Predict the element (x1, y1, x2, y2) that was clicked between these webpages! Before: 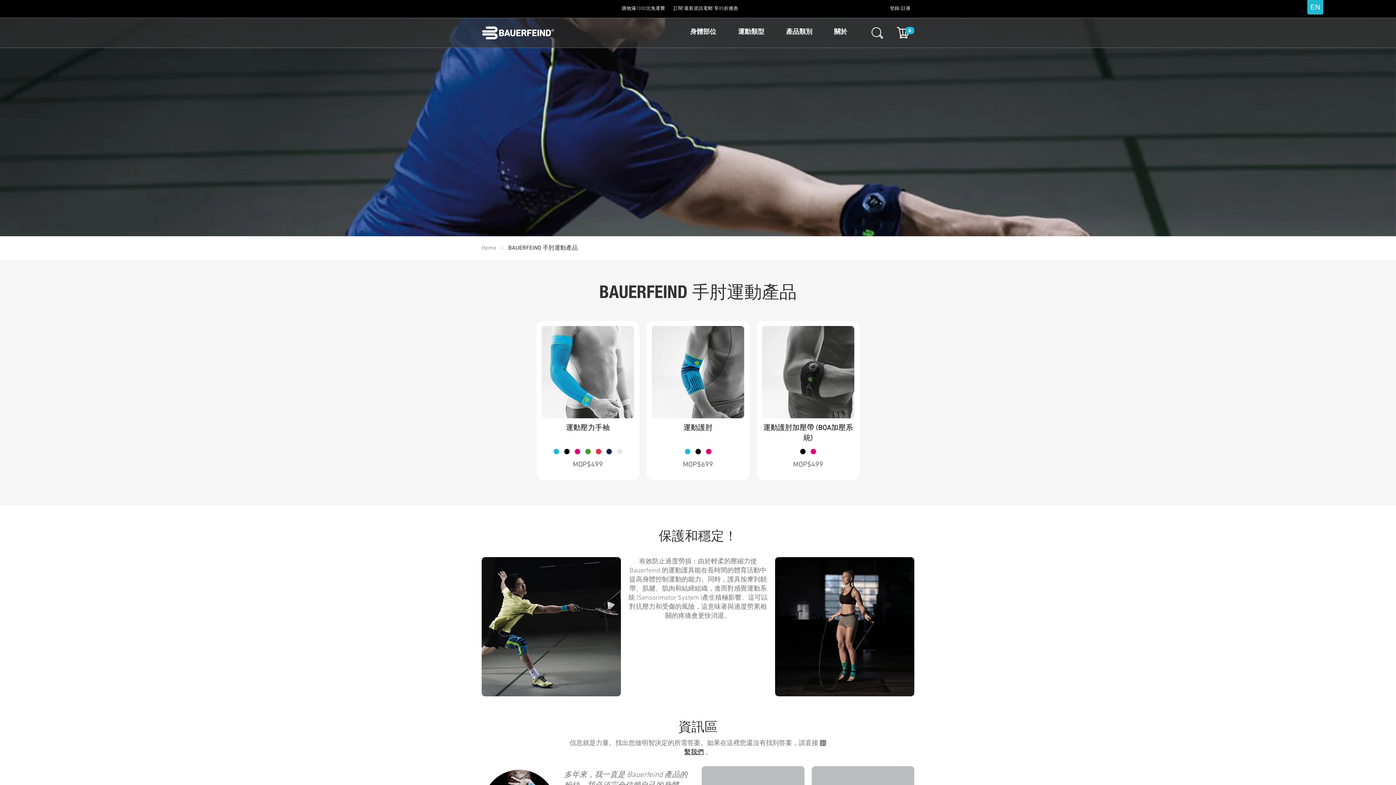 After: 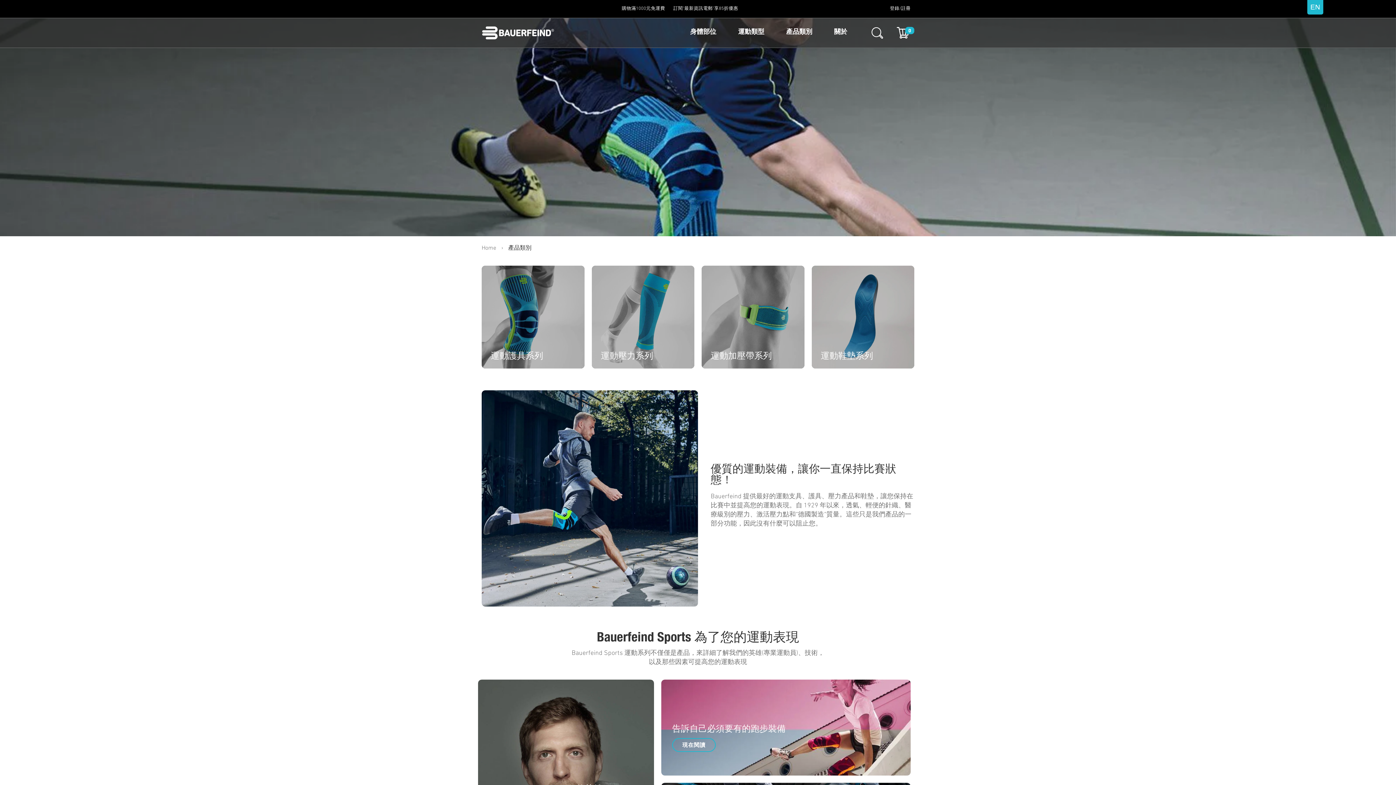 Action: label: 產品類別 bbox: (775, 18, 823, 47)